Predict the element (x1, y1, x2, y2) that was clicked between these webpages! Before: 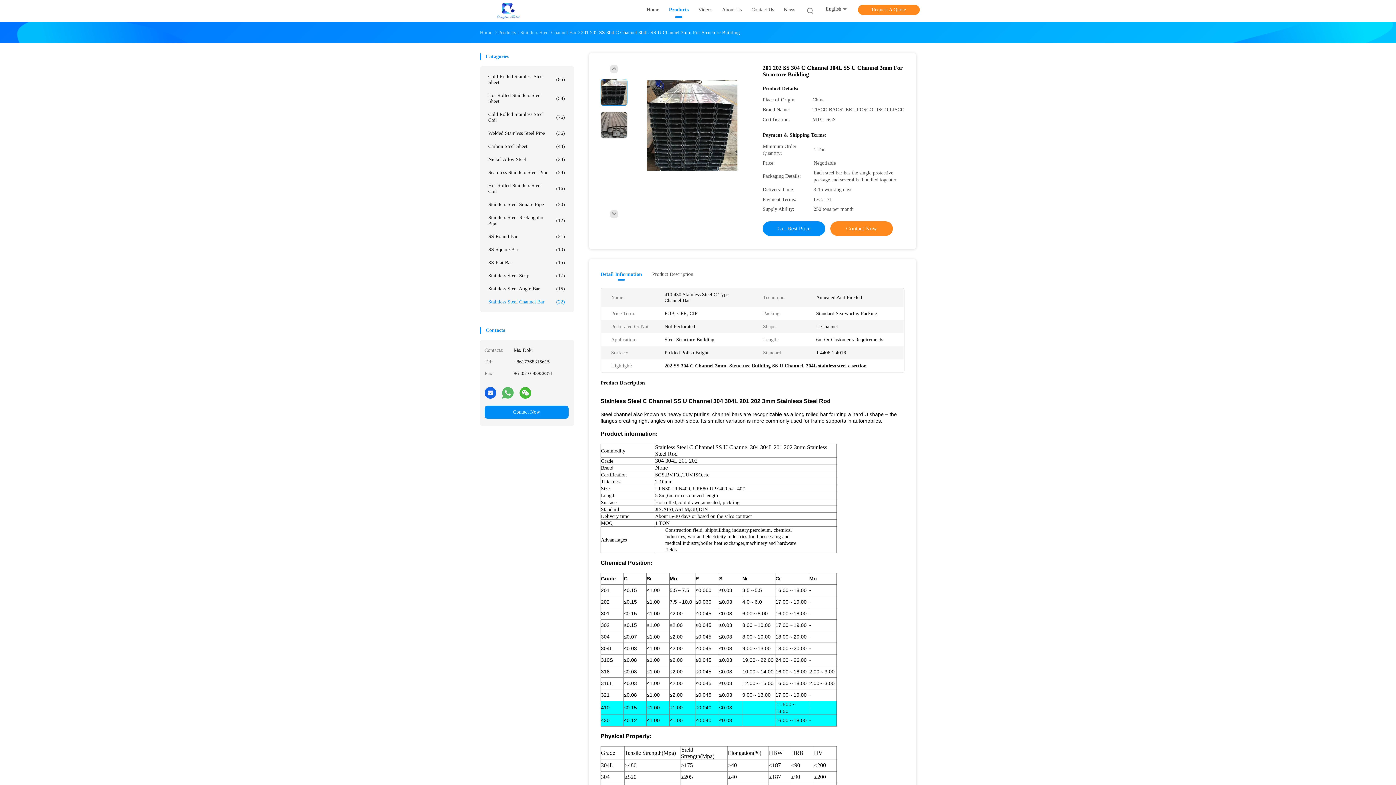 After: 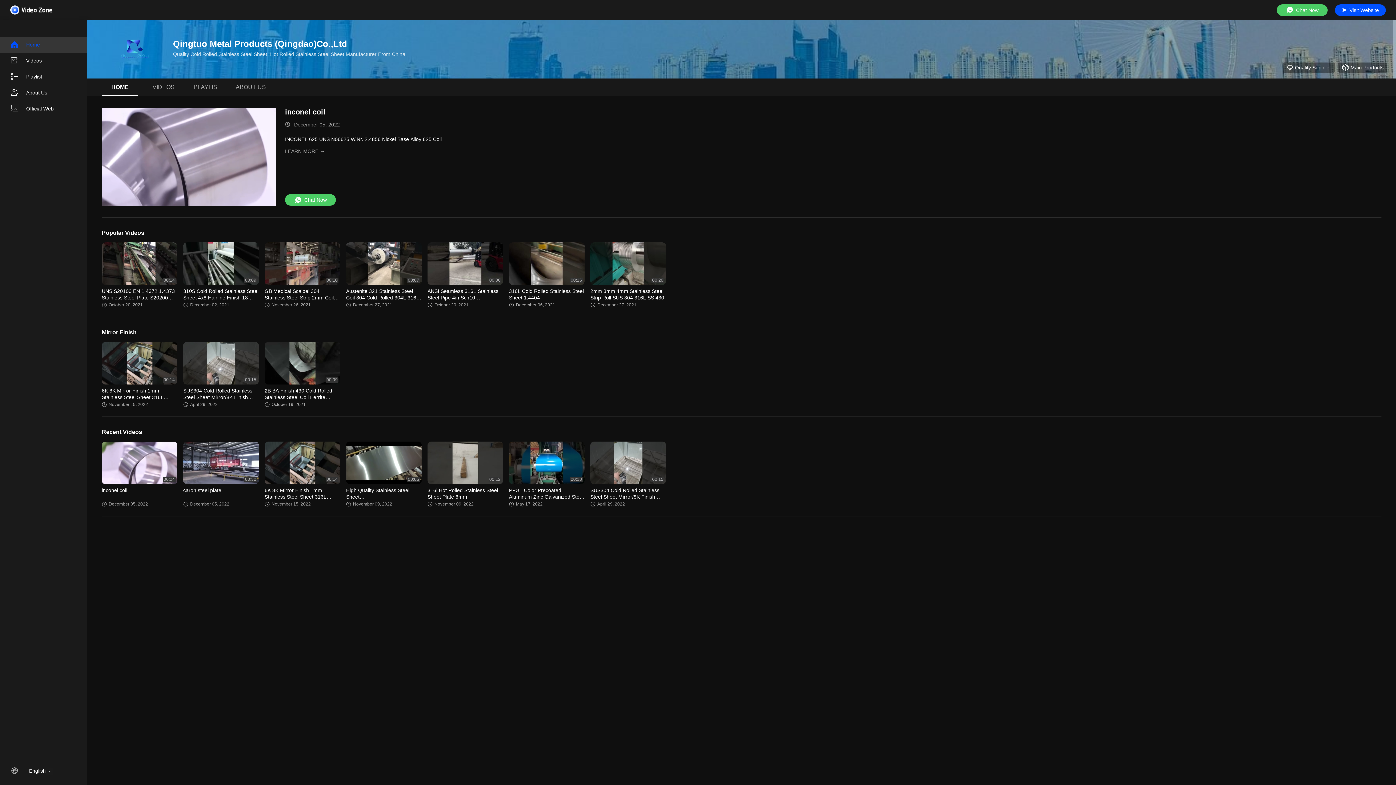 Action: label: Videos bbox: (698, 6, 712, 15)